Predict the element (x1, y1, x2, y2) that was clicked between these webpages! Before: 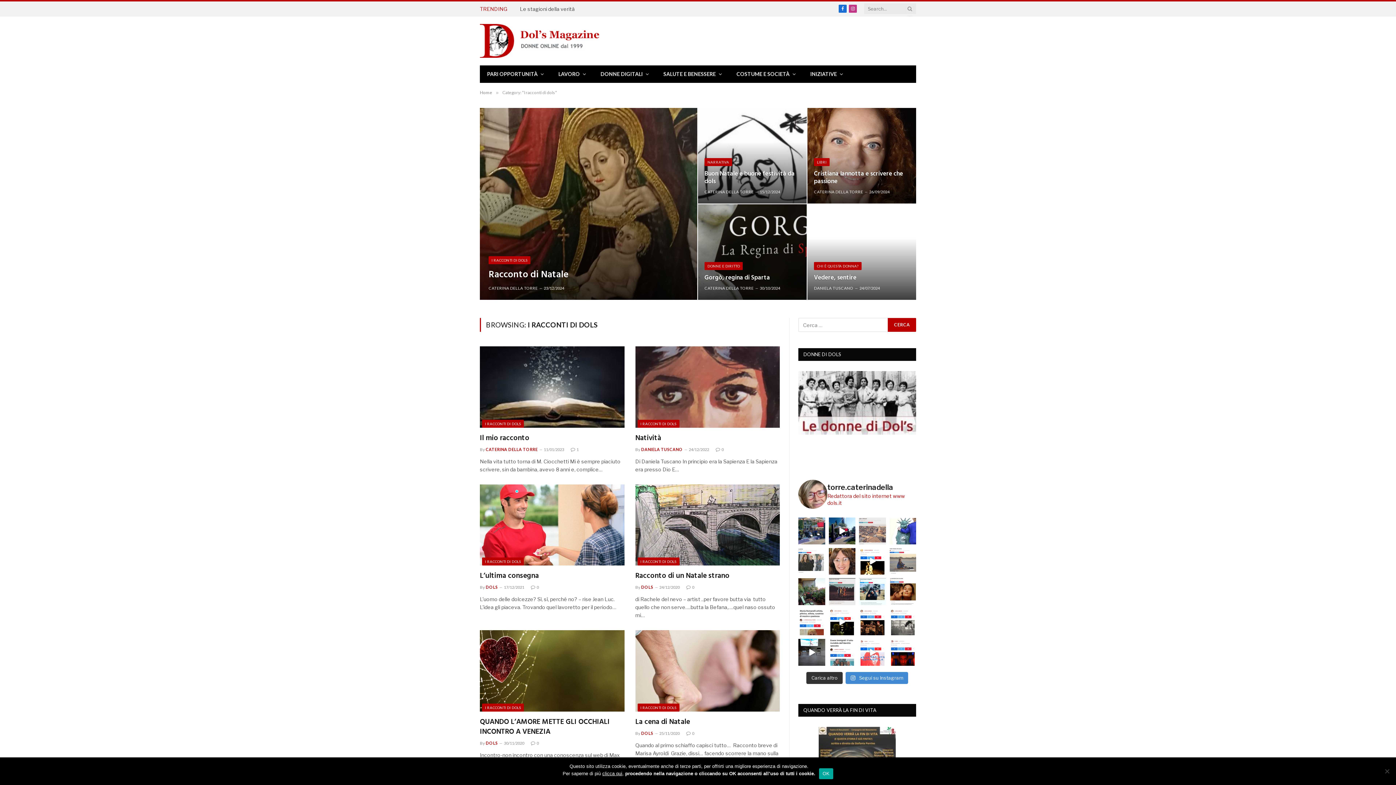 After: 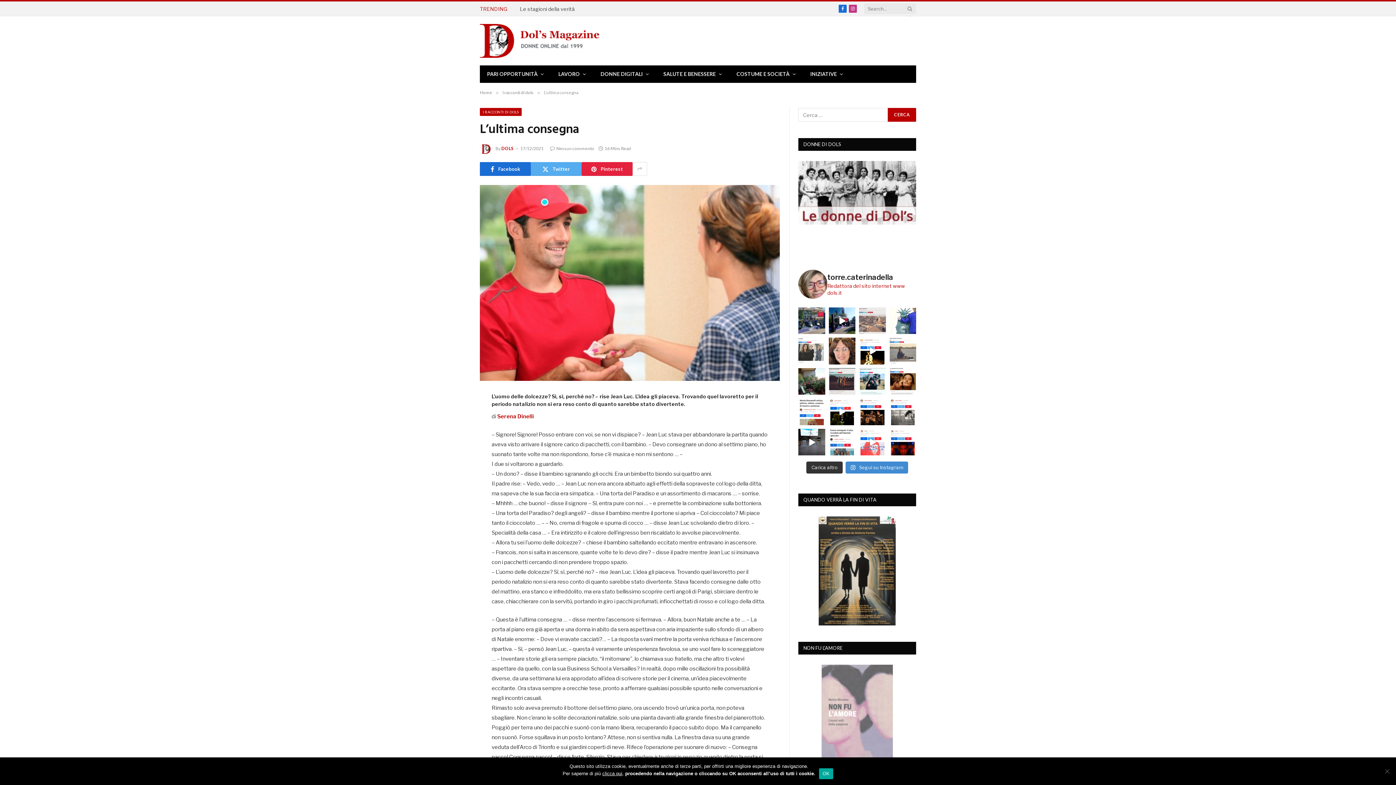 Action: bbox: (480, 484, 624, 565)